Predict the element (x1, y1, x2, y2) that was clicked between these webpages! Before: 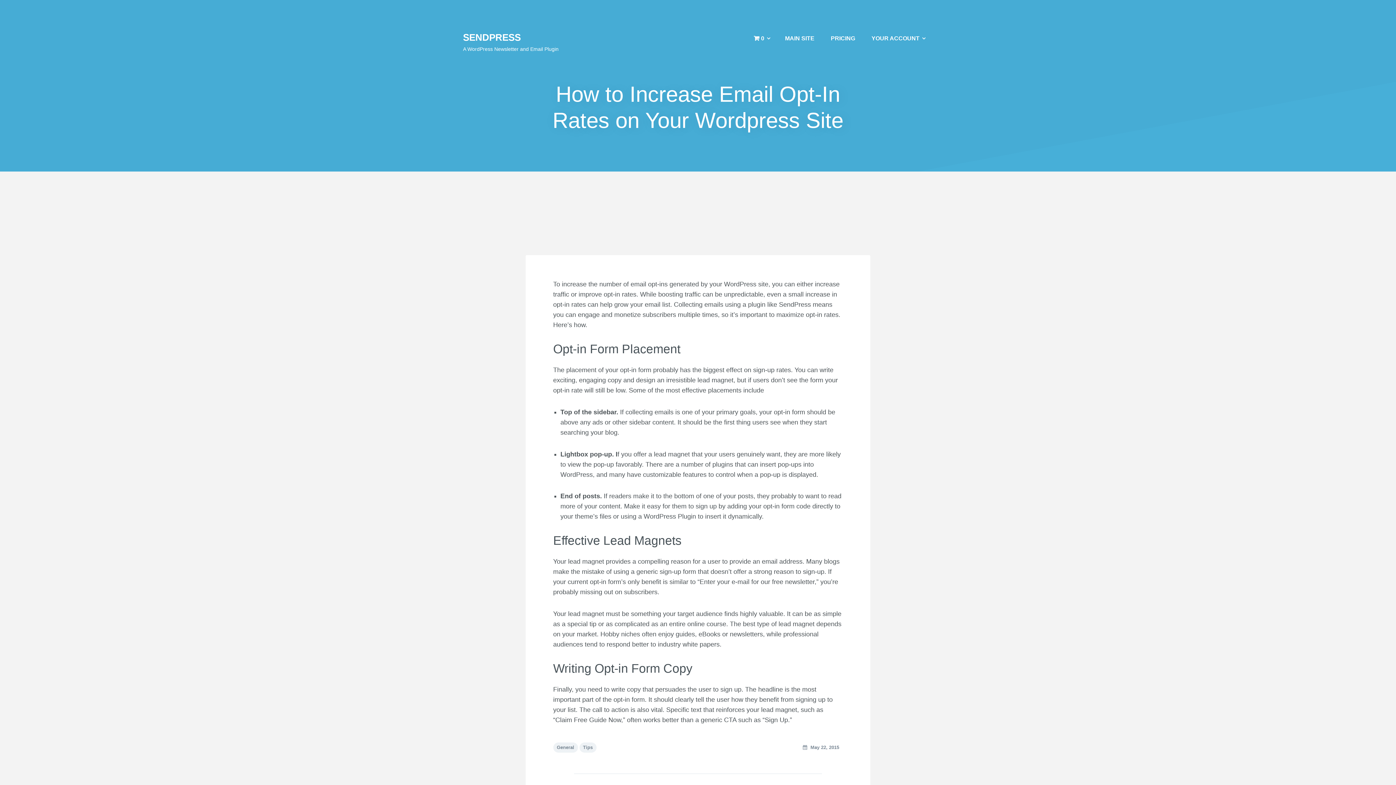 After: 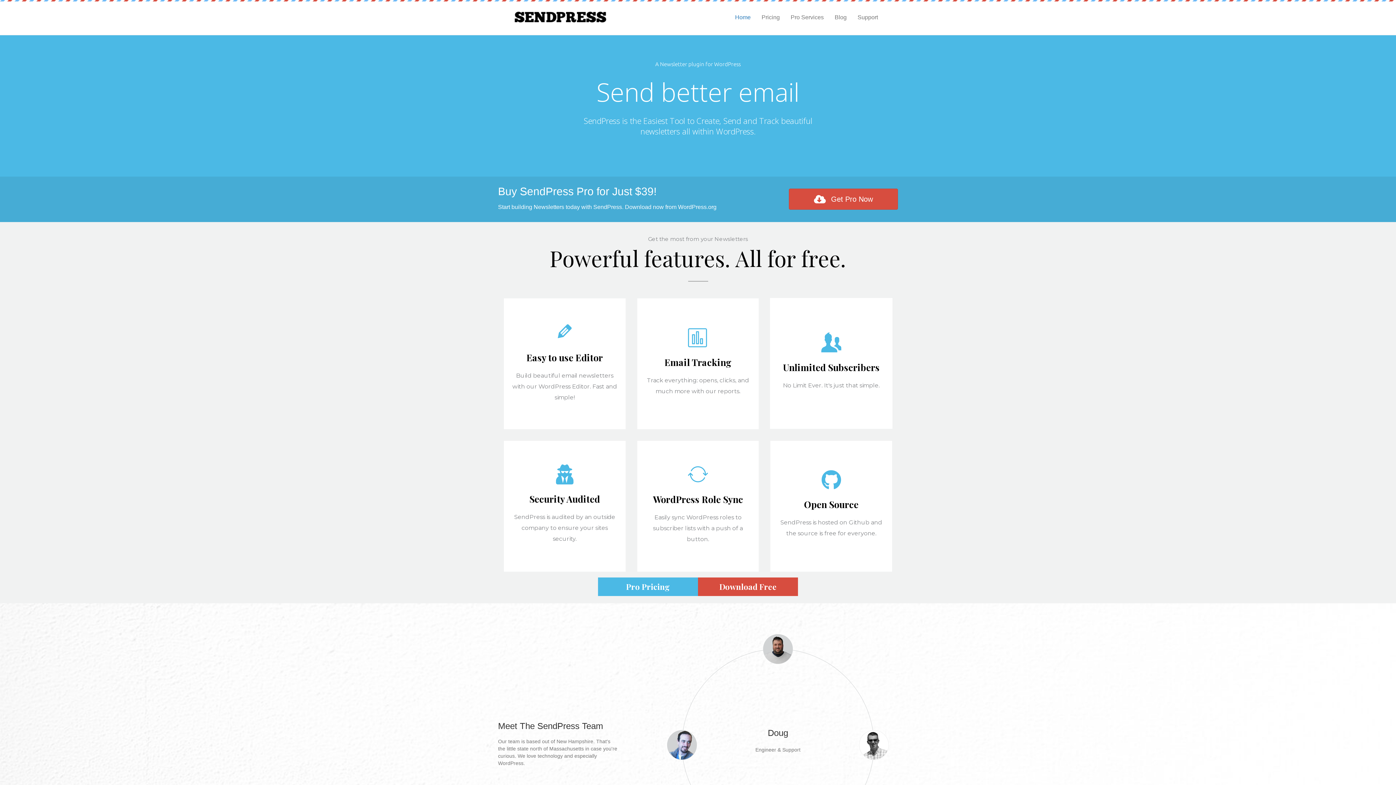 Action: label: MAIN SITE bbox: (777, 28, 821, 48)